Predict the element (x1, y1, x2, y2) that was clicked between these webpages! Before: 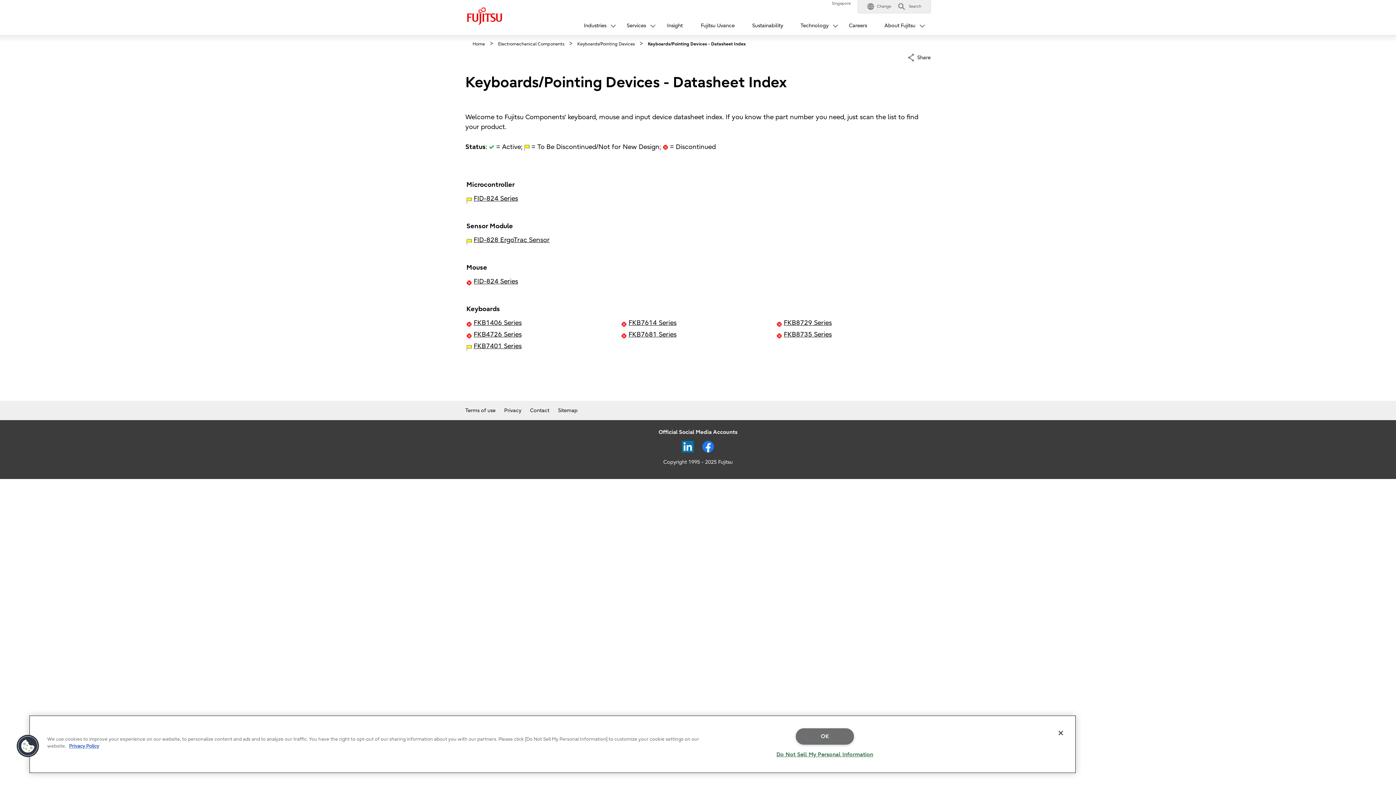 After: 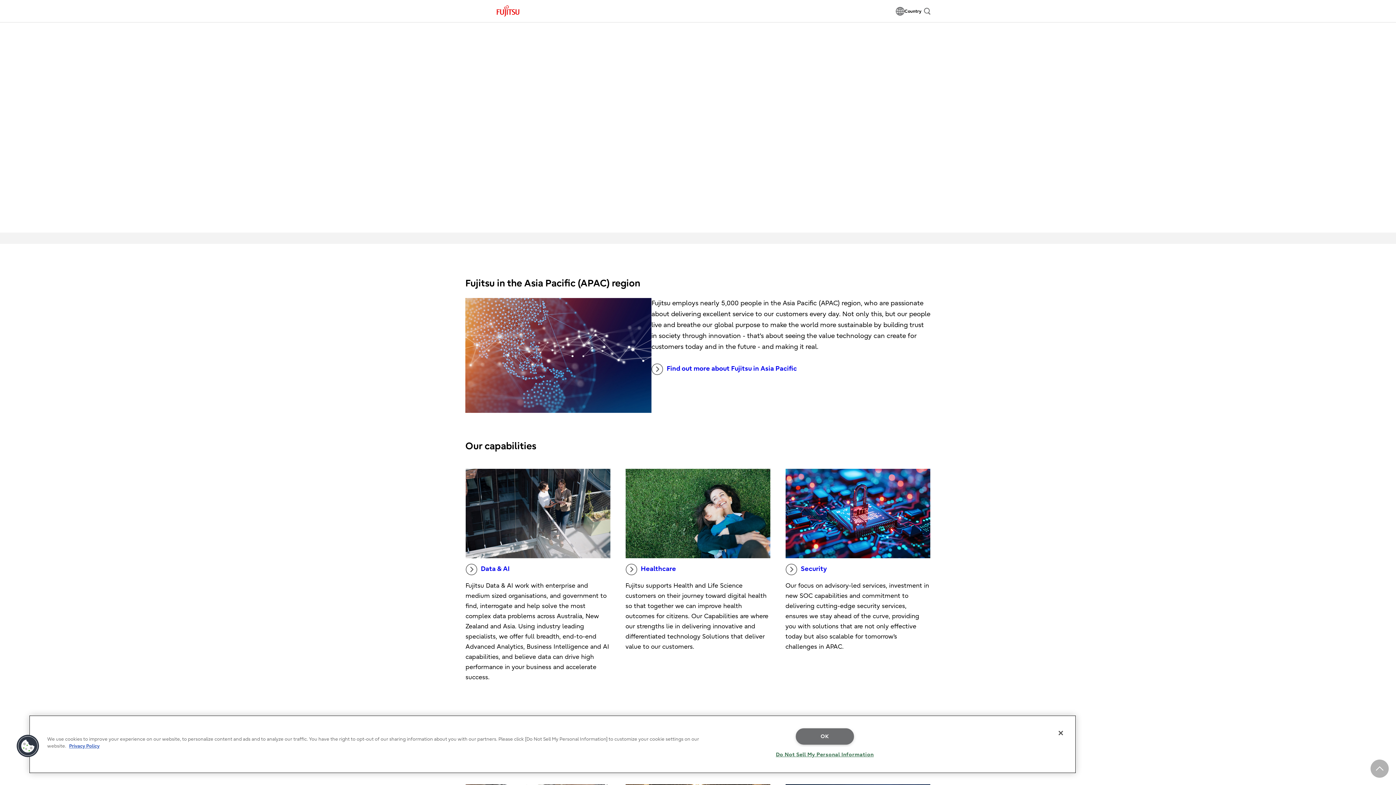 Action: bbox: (465, 16, 503, 24)